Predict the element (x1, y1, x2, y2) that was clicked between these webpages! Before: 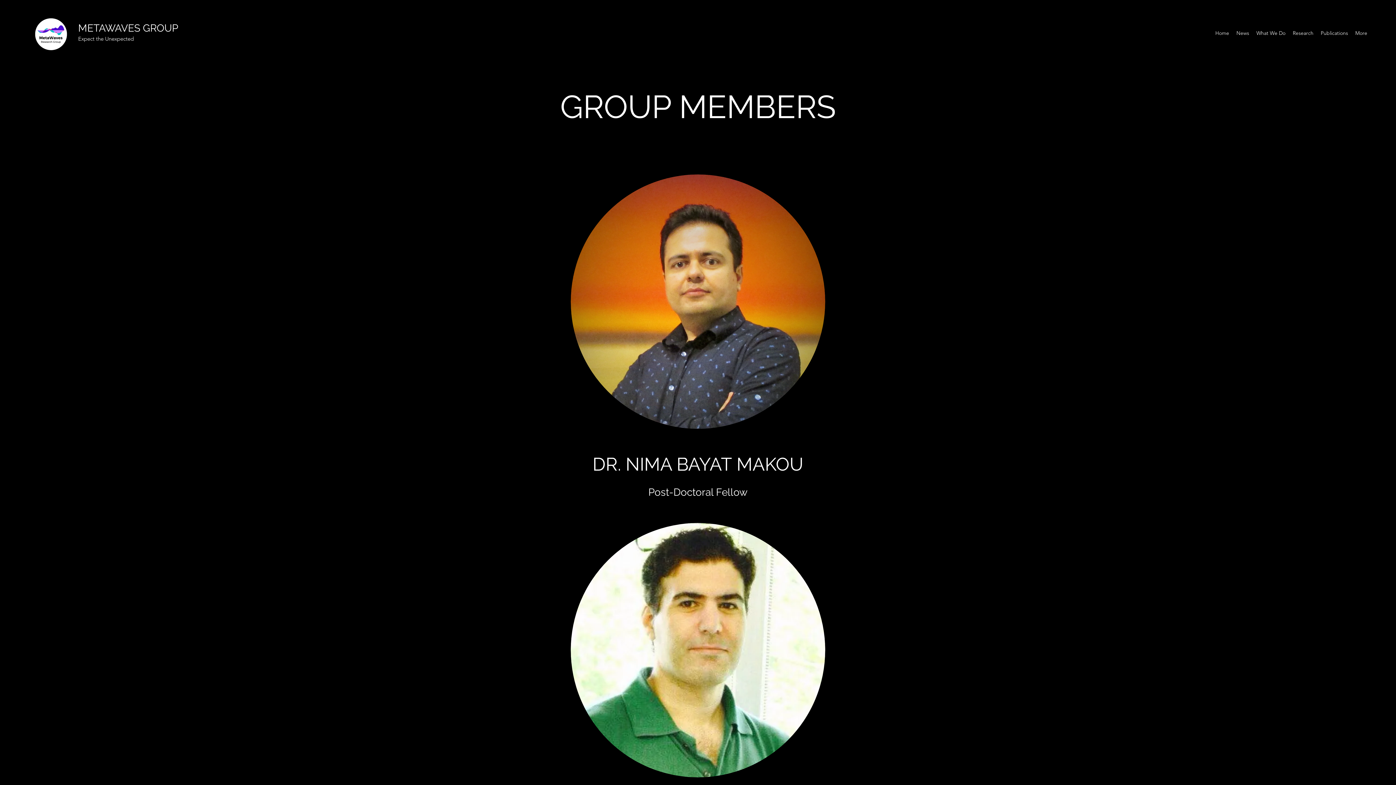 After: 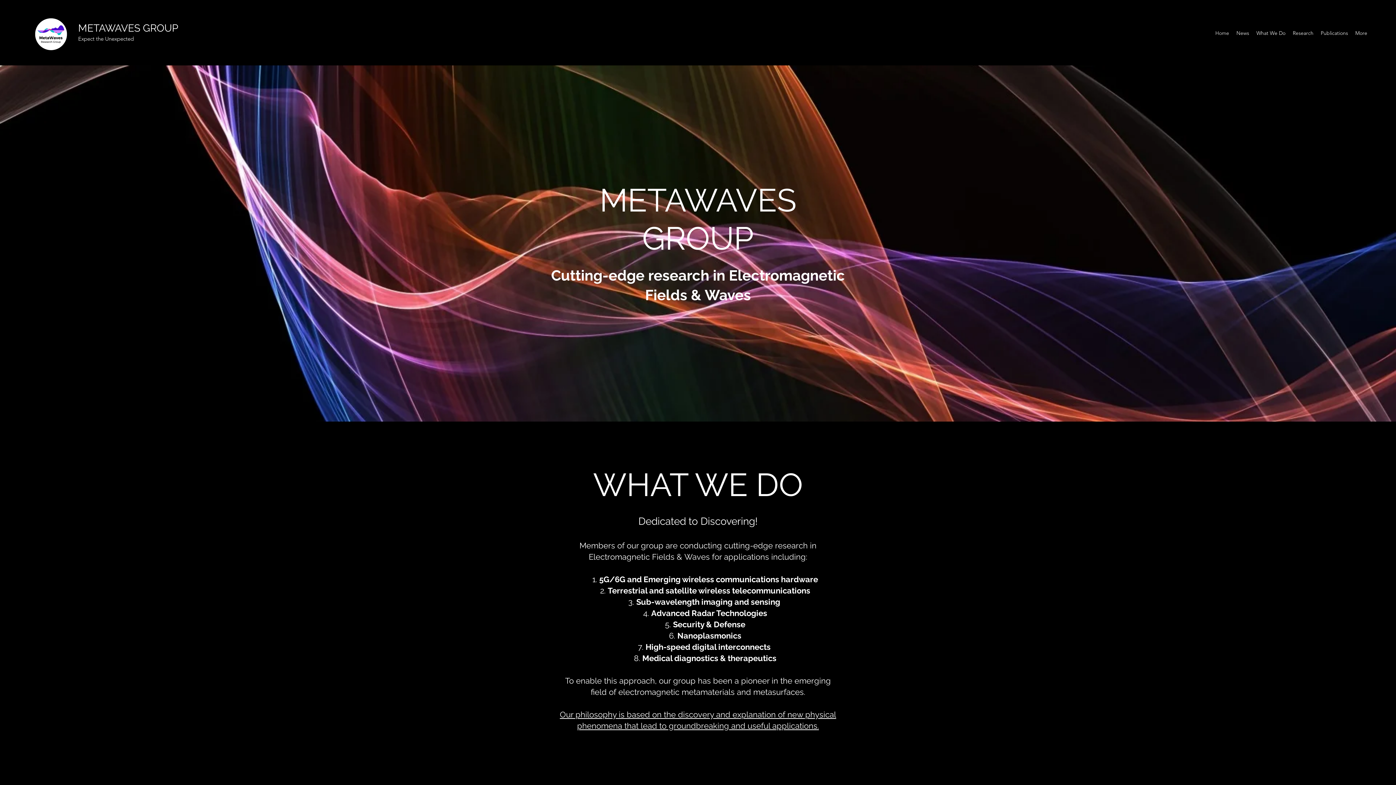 Action: bbox: (1317, 27, 1352, 38) label: Publications